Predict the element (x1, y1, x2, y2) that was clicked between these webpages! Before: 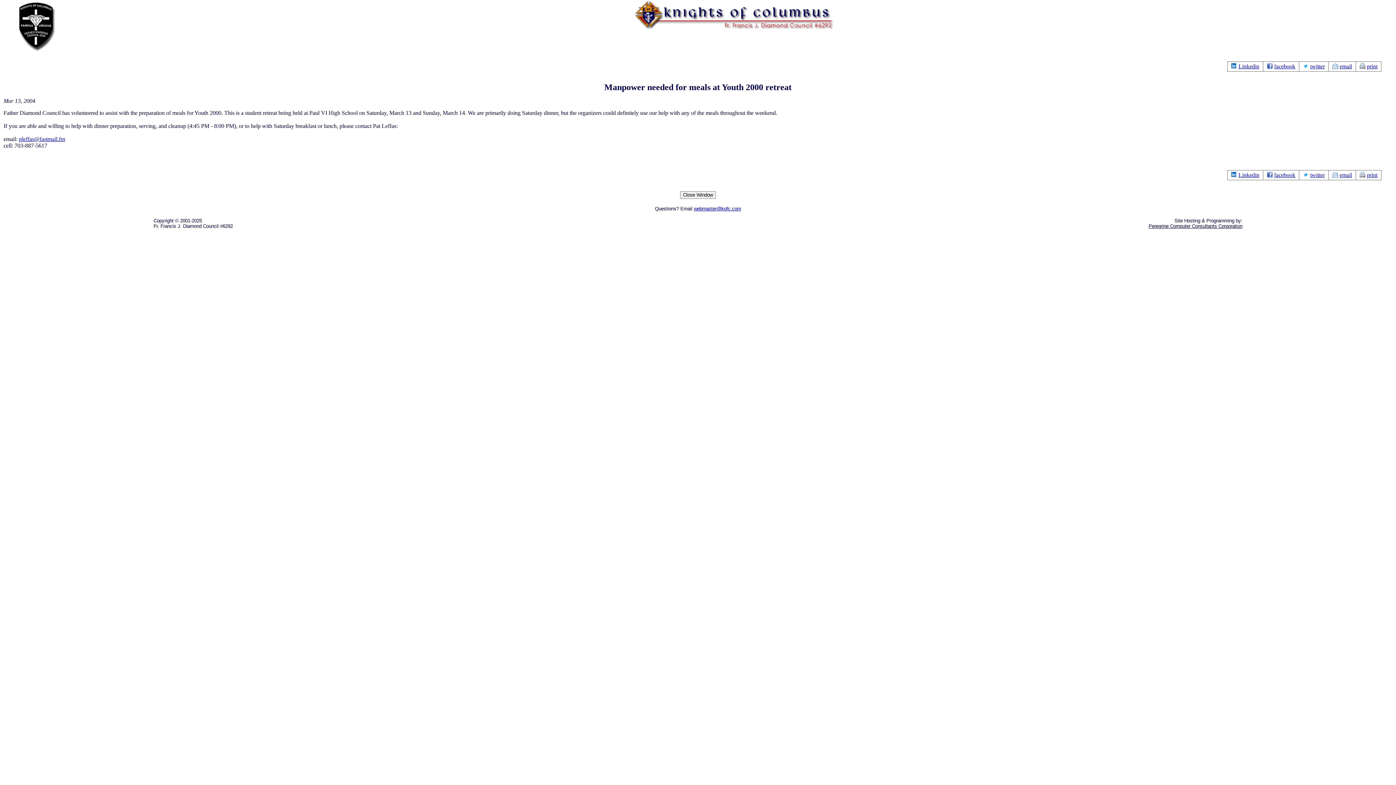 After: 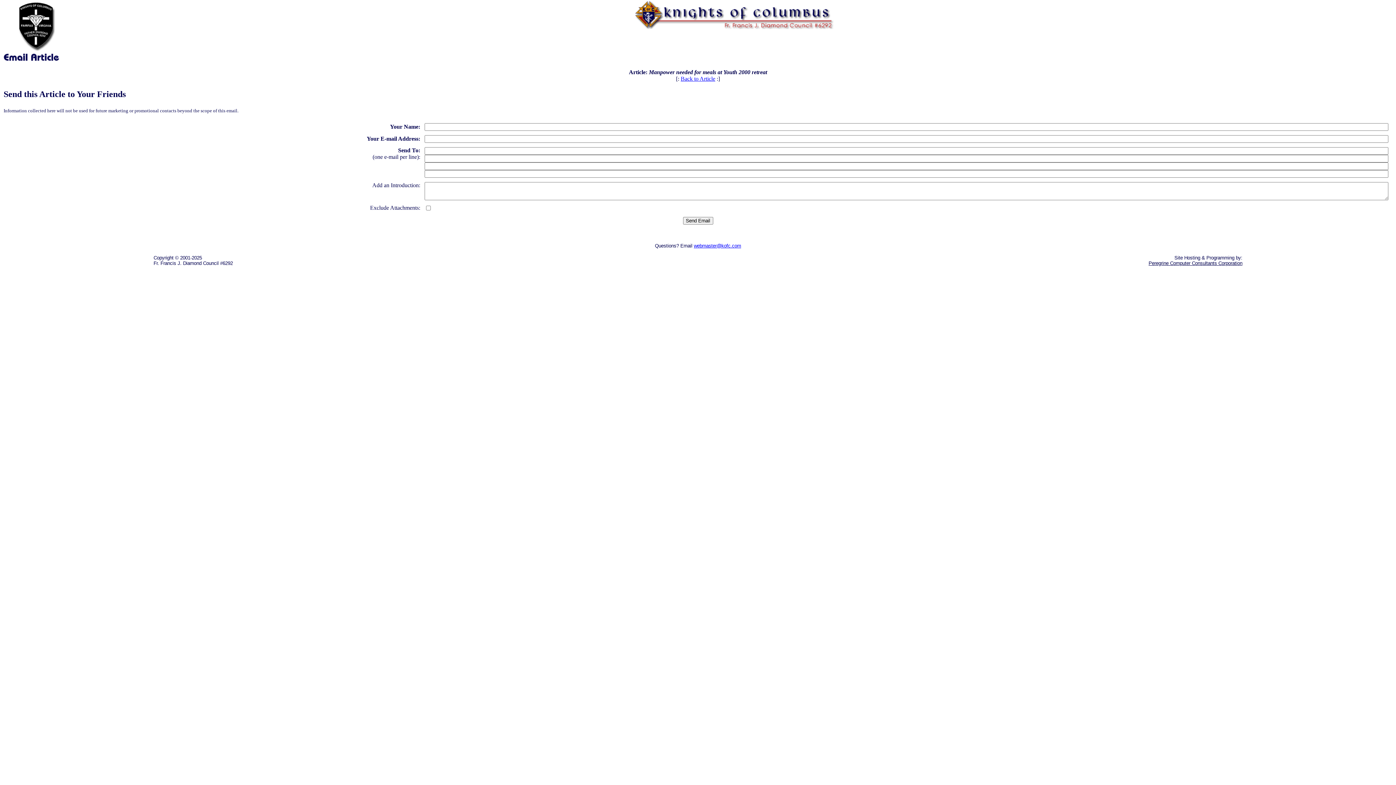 Action: bbox: (1332, 63, 1352, 70) label: email